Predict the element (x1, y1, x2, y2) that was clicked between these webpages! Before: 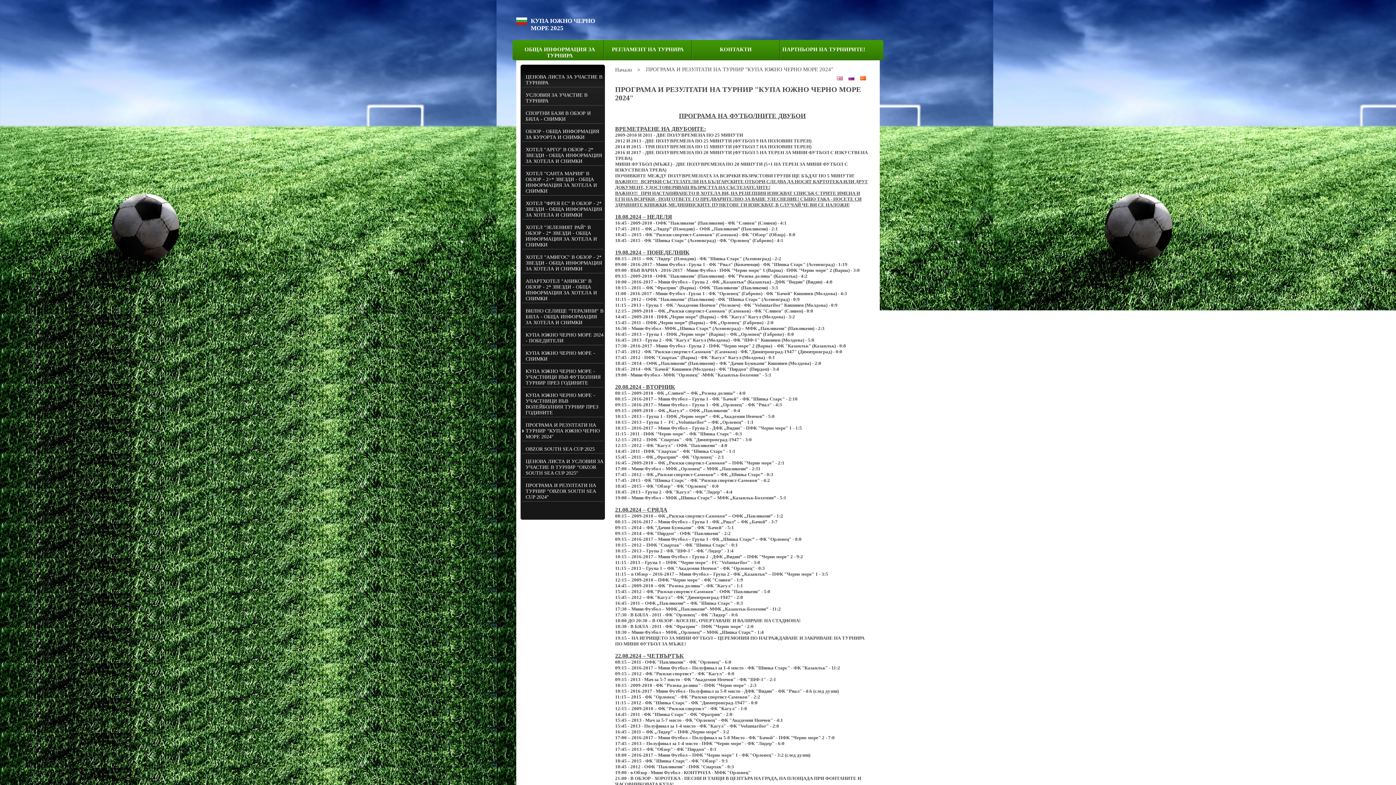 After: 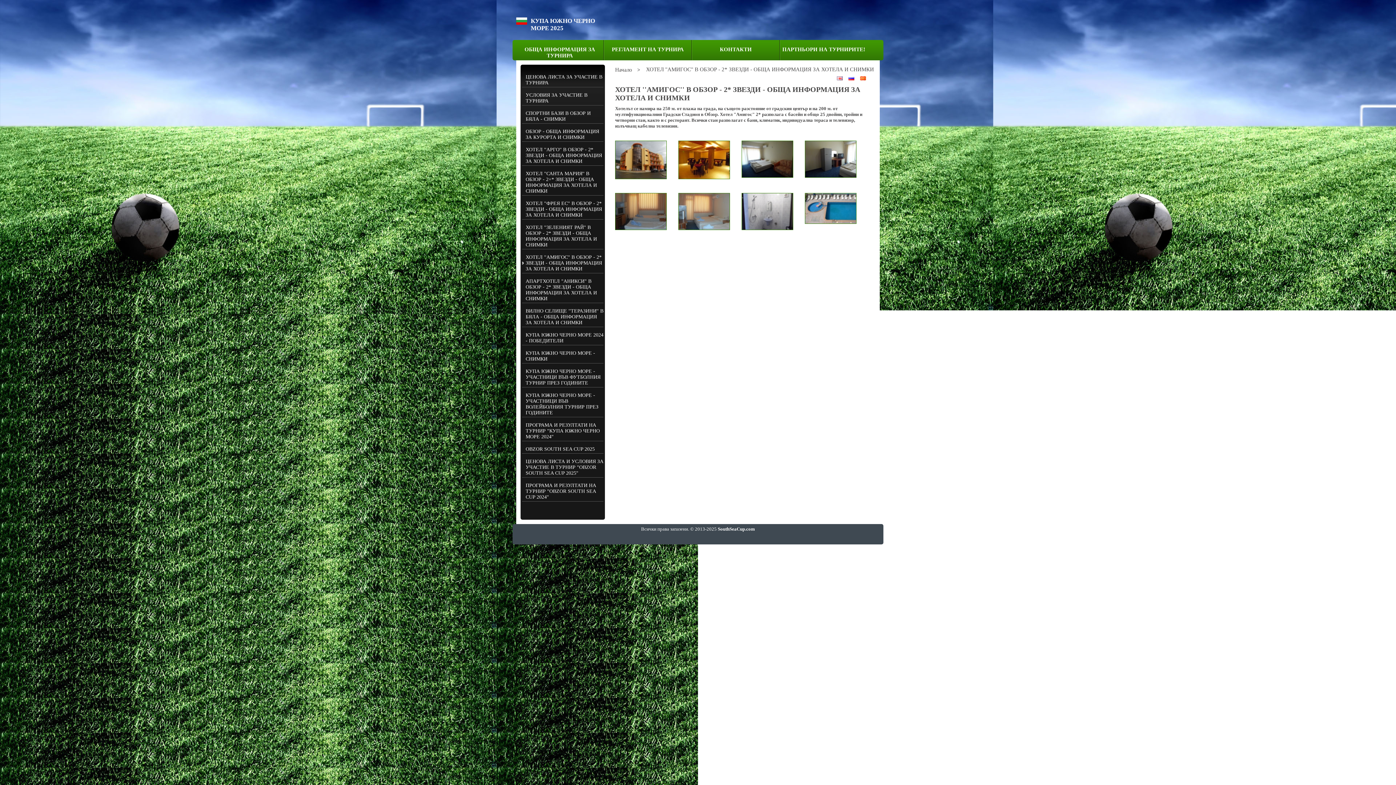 Action: label: ХОТЕЛ ''АМИГОС'' В ОБЗОР - 2* ЗВЕЗДИ - ОБЩА ИНФОРМАЦИЯ ЗА ХОТЕЛА И СНИМКИ bbox: (522, 254, 603, 272)